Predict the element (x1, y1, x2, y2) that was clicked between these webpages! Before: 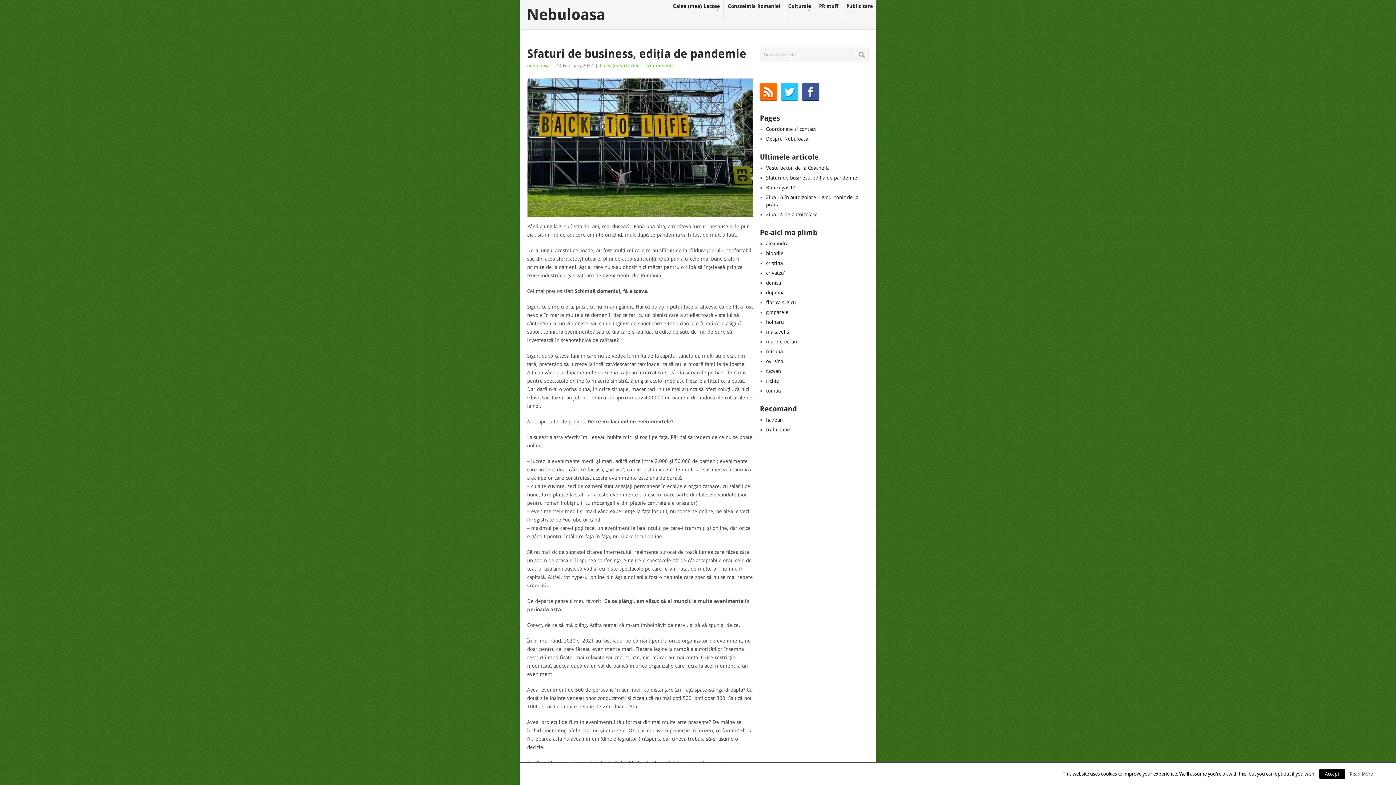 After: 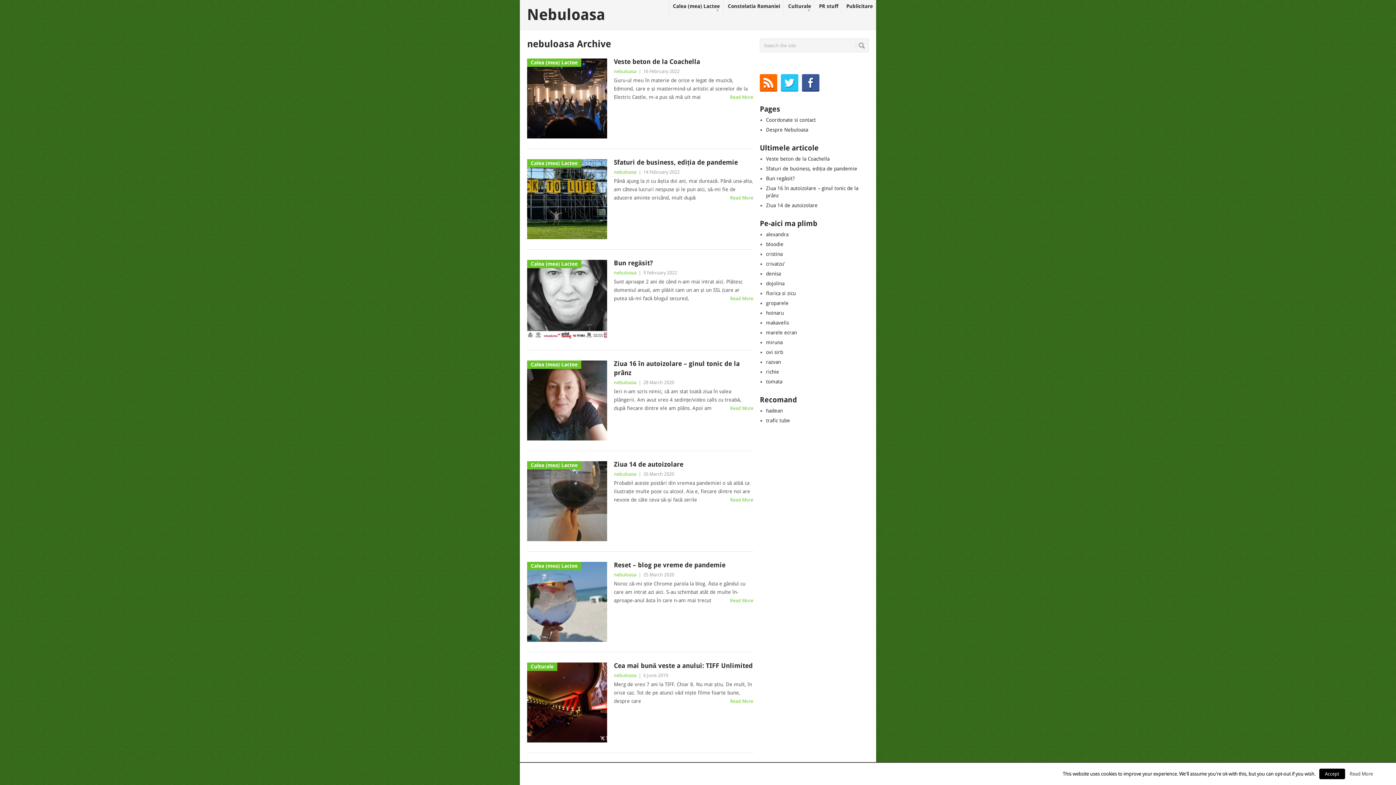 Action: bbox: (527, 62, 549, 68) label: nebuloasa